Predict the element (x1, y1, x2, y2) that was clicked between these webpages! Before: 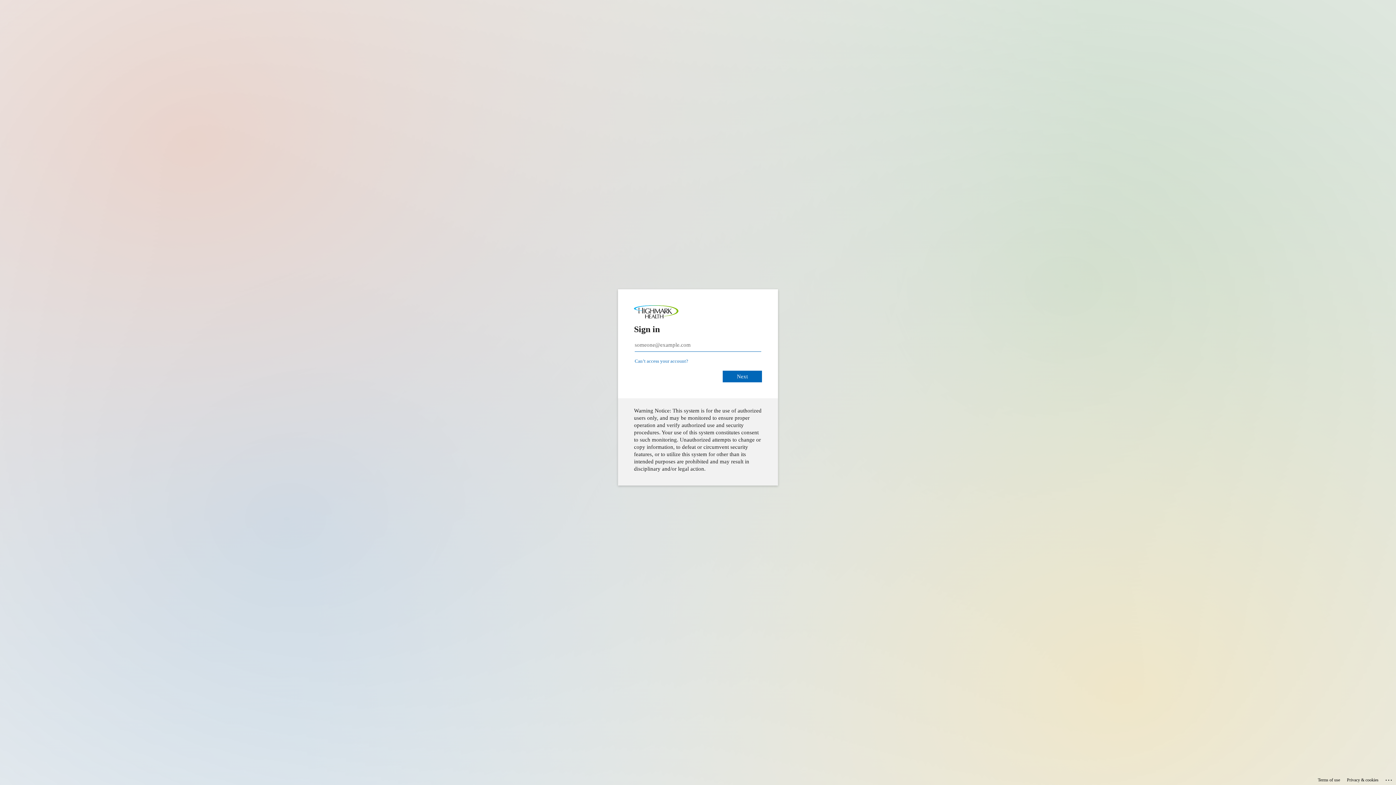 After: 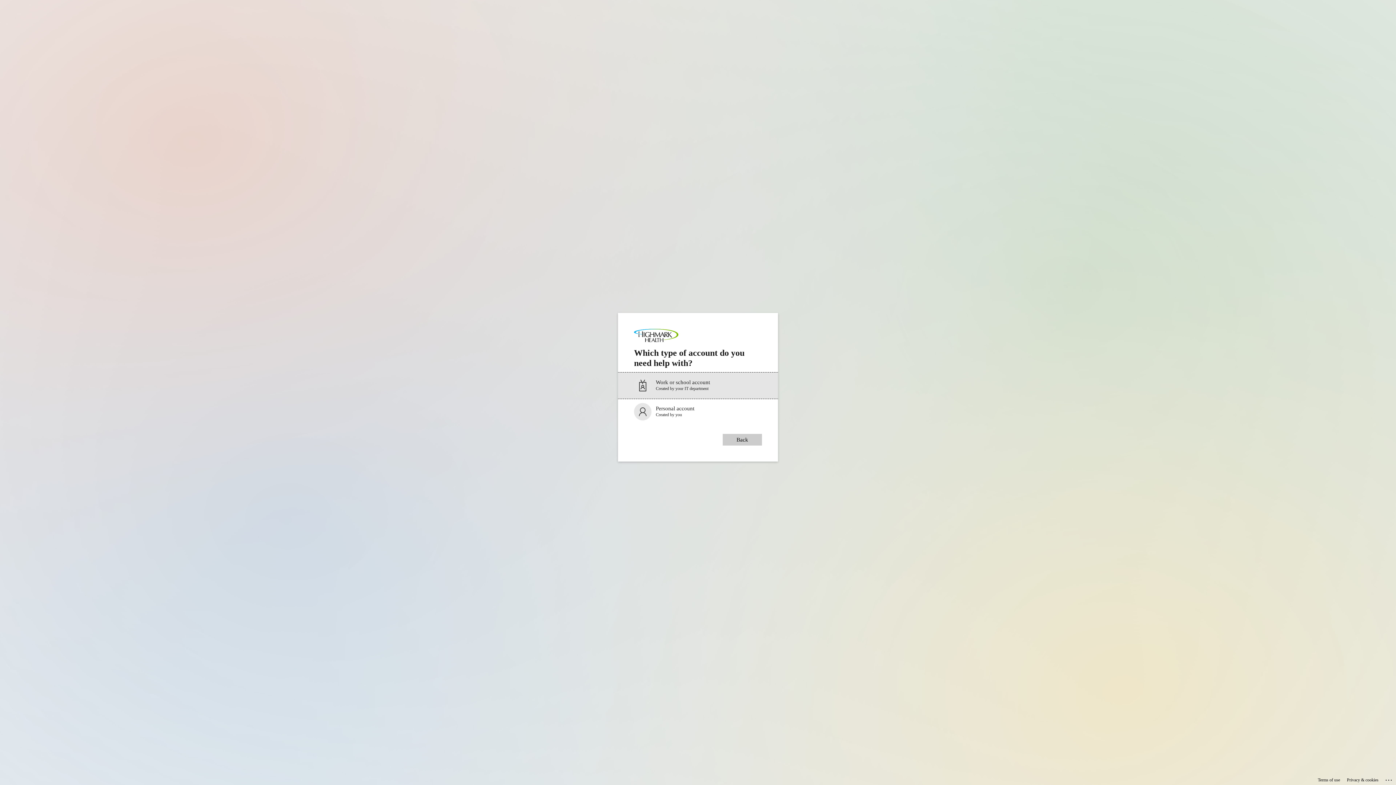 Action: label: Can’t access your account? bbox: (634, 358, 688, 364)